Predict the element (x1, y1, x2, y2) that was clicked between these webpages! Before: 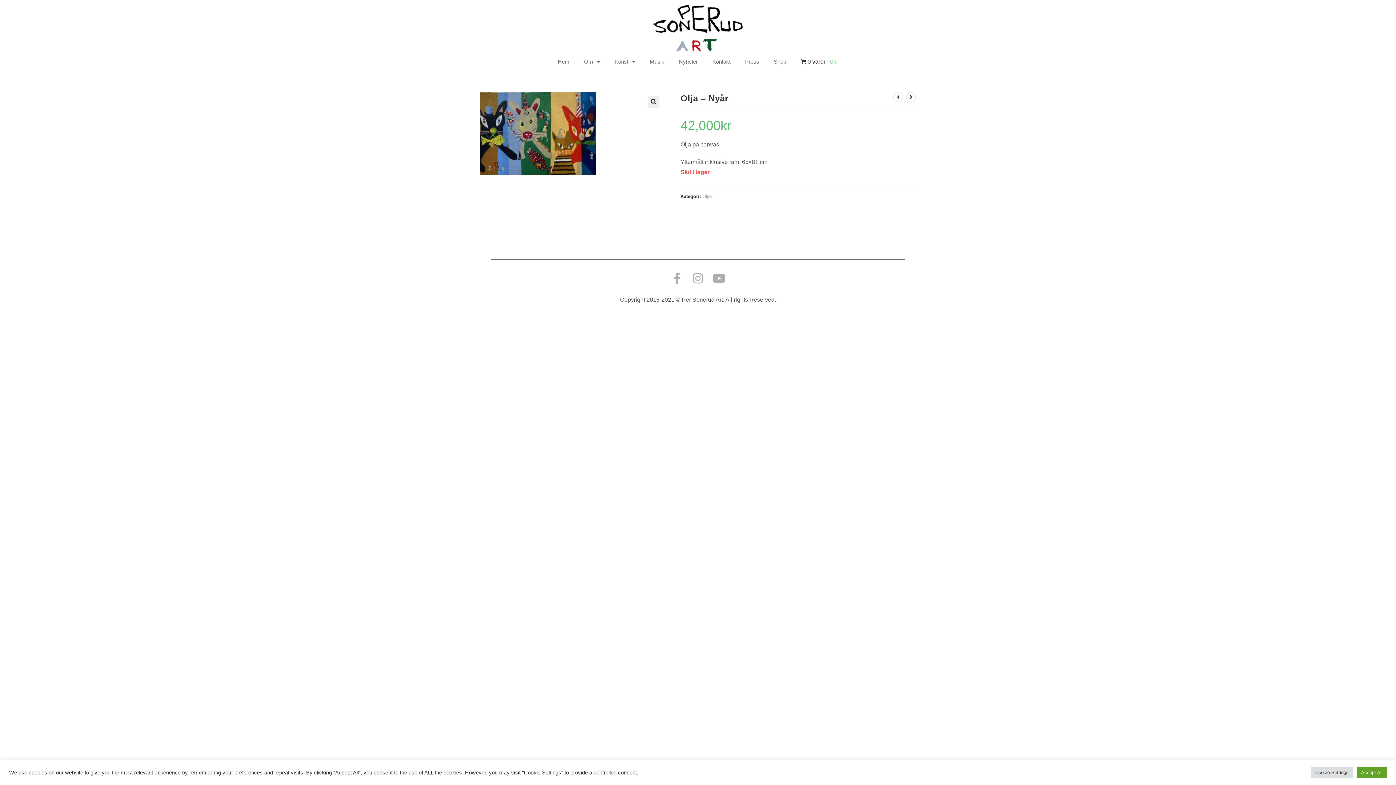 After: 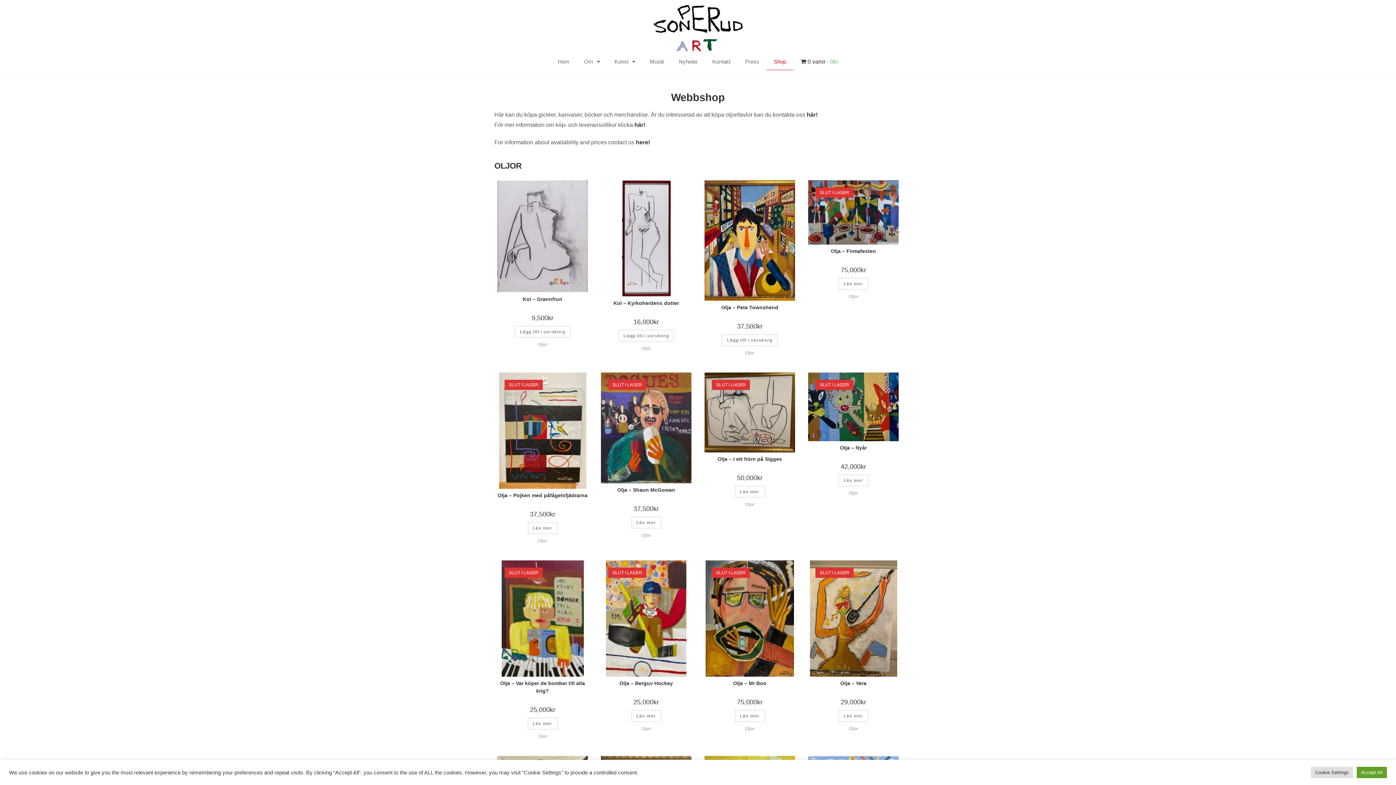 Action: bbox: (766, 53, 793, 70) label: Shop